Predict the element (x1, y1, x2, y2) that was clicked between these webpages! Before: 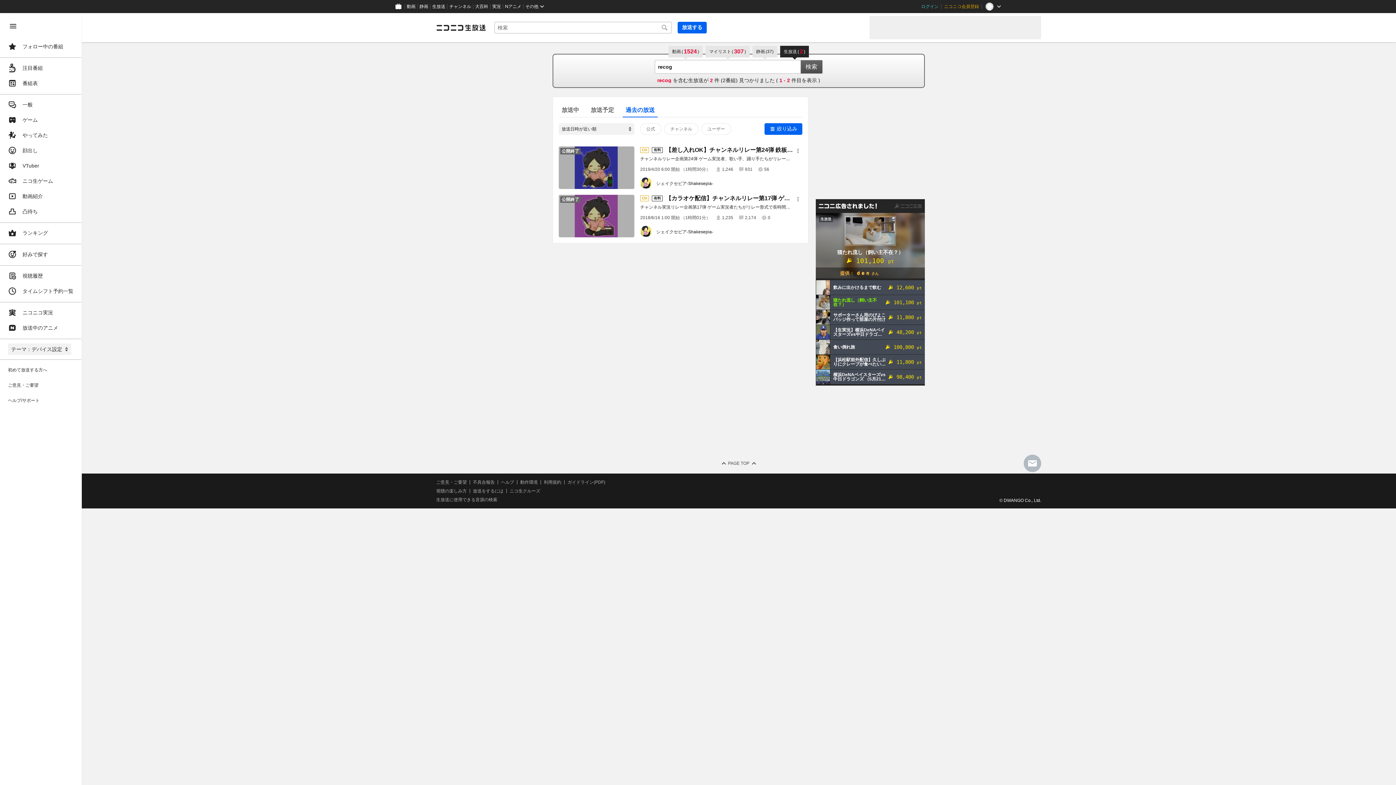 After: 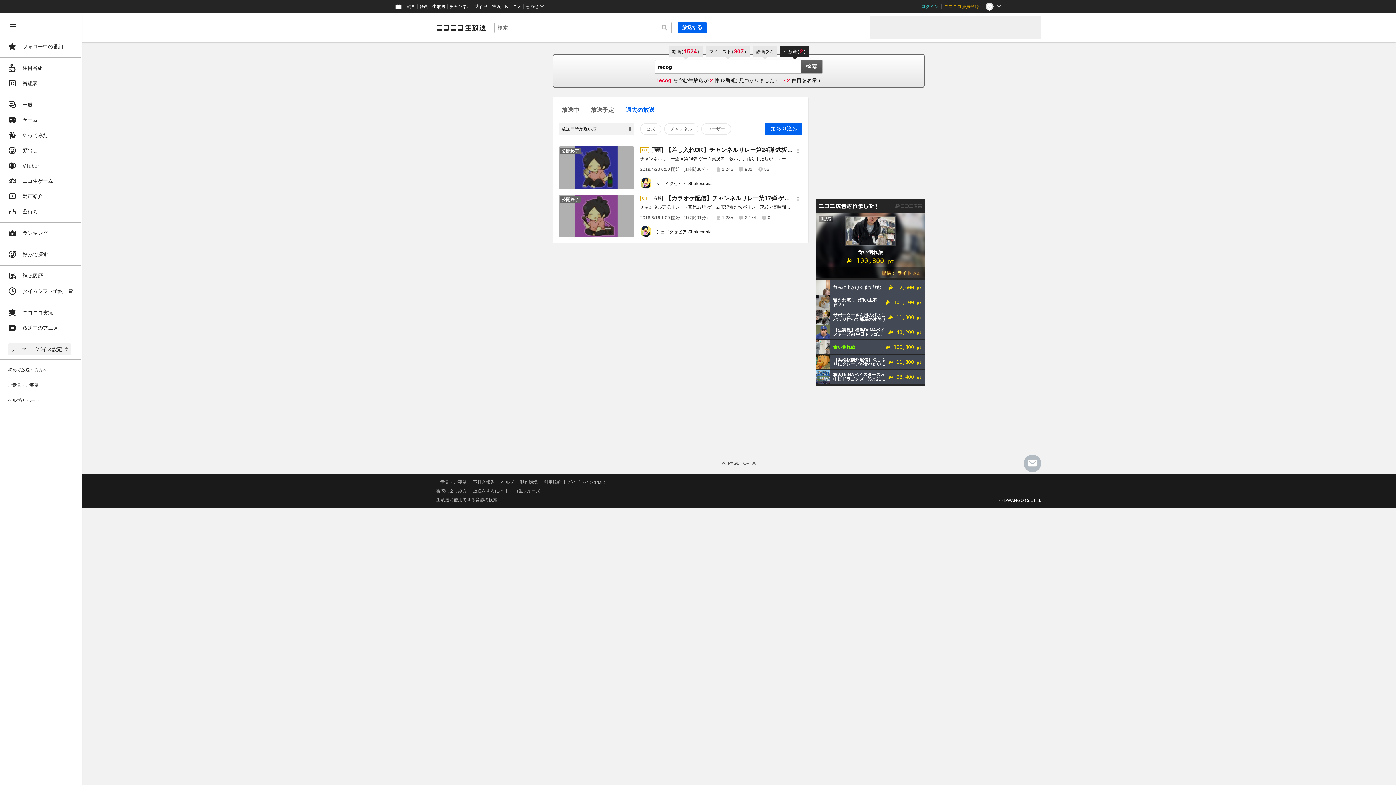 Action: label: 動作環境 bbox: (520, 480, 537, 484)